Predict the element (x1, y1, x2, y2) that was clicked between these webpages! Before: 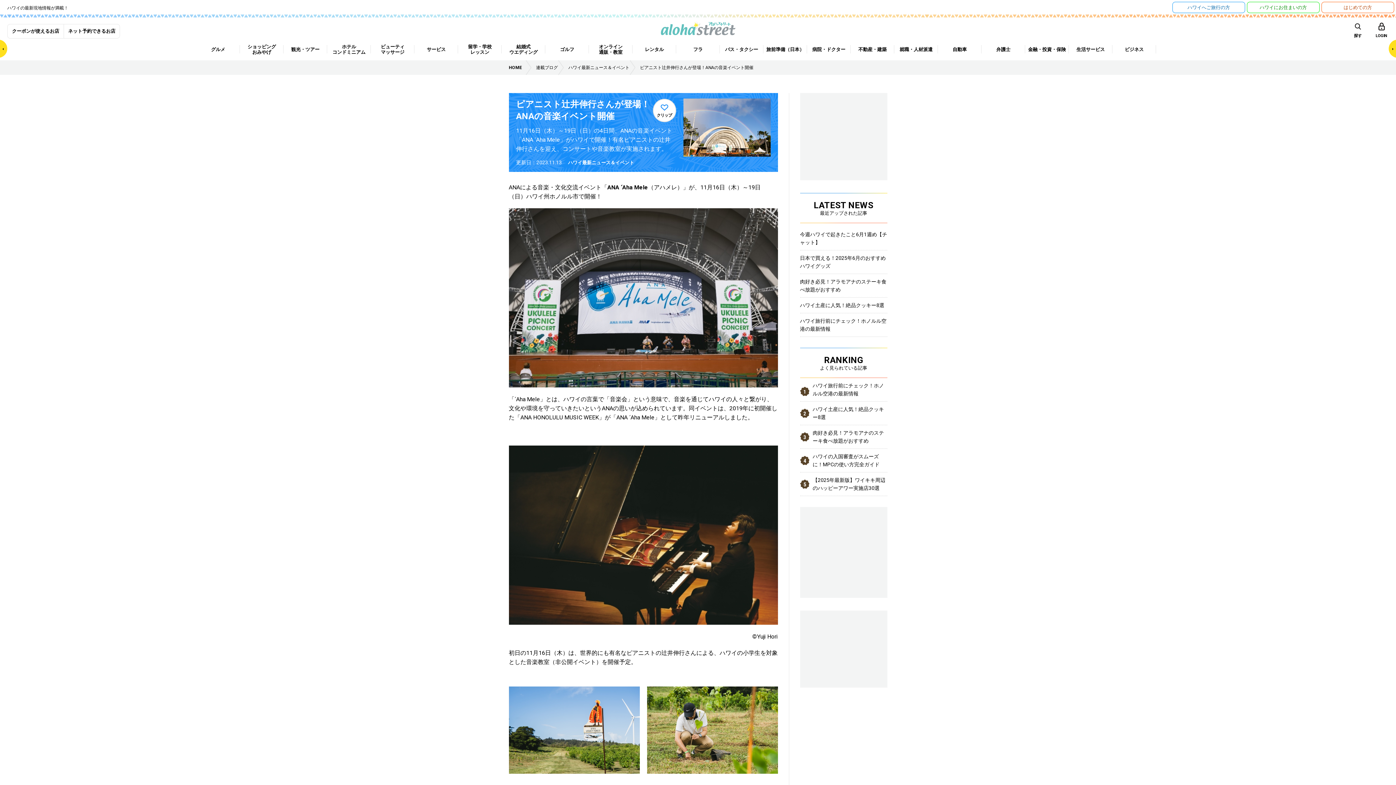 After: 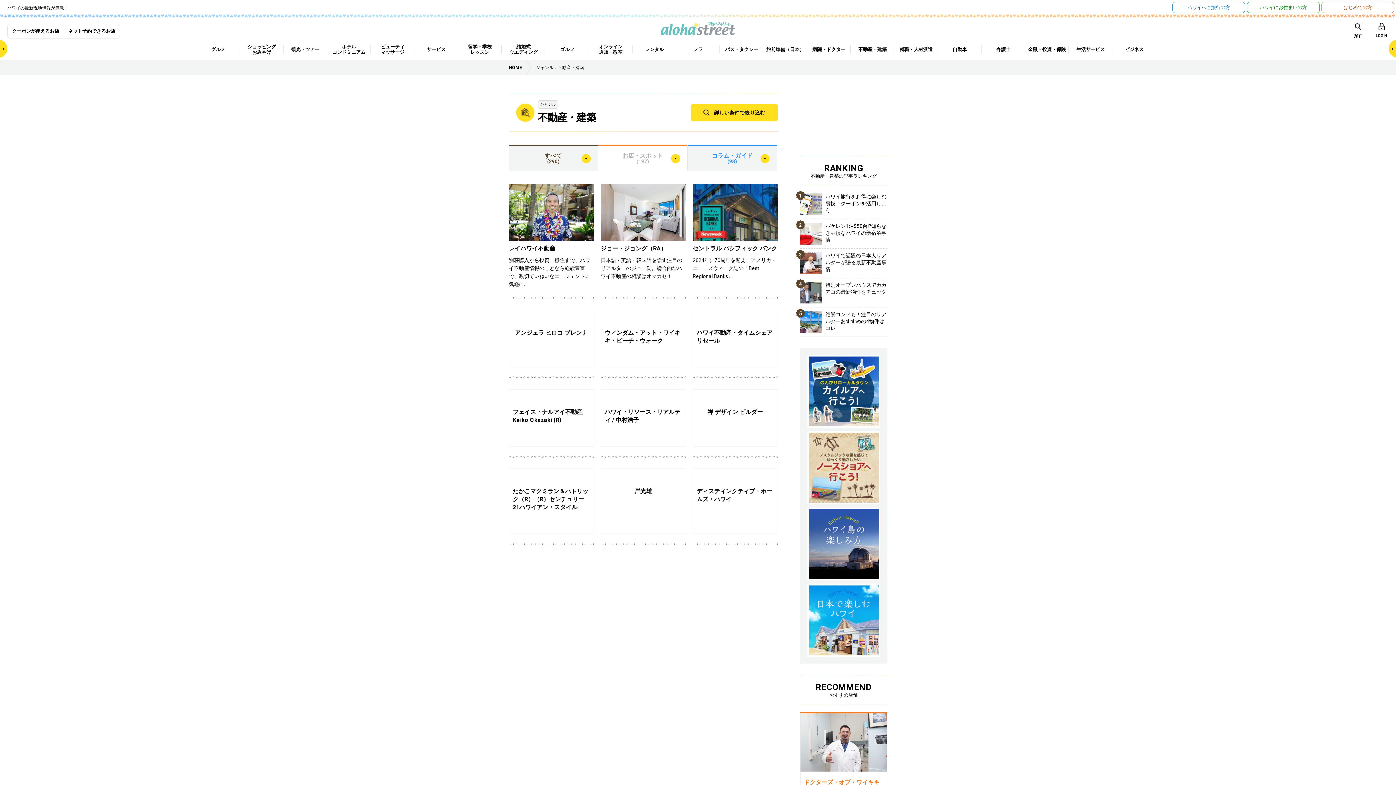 Action: label: 不動産・建築 bbox: (850, 38, 894, 60)